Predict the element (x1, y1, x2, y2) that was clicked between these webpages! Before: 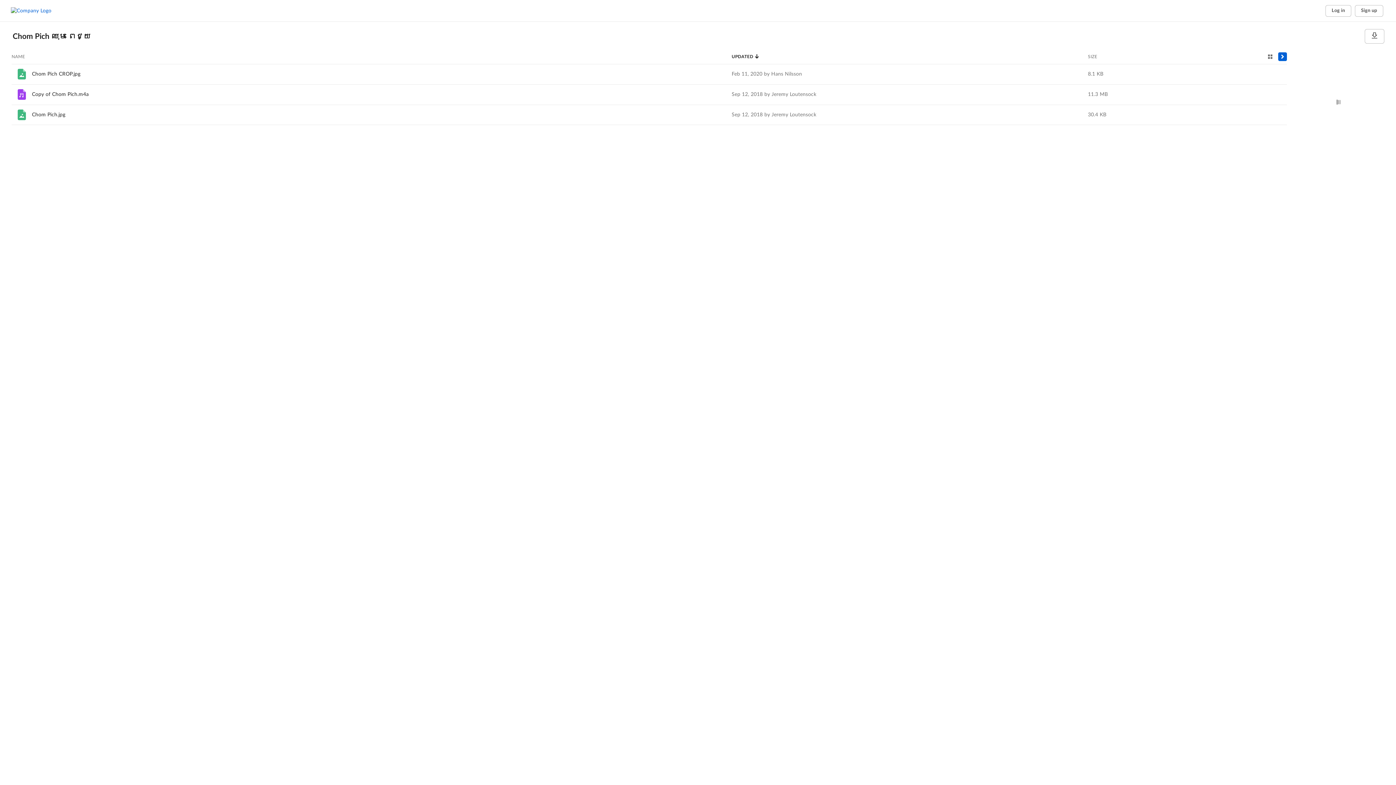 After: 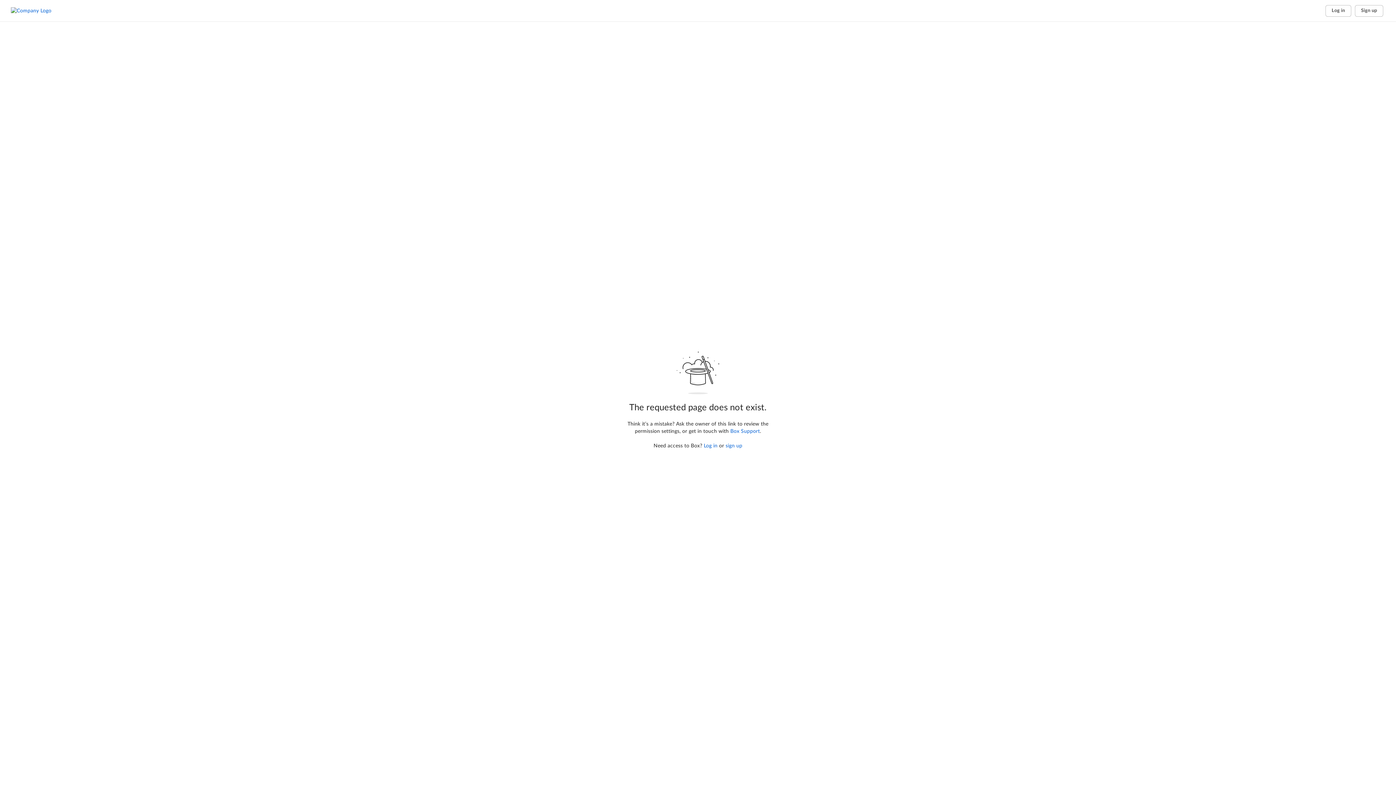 Action: label: Sort by Name bbox: (11, 52, 25, 60)